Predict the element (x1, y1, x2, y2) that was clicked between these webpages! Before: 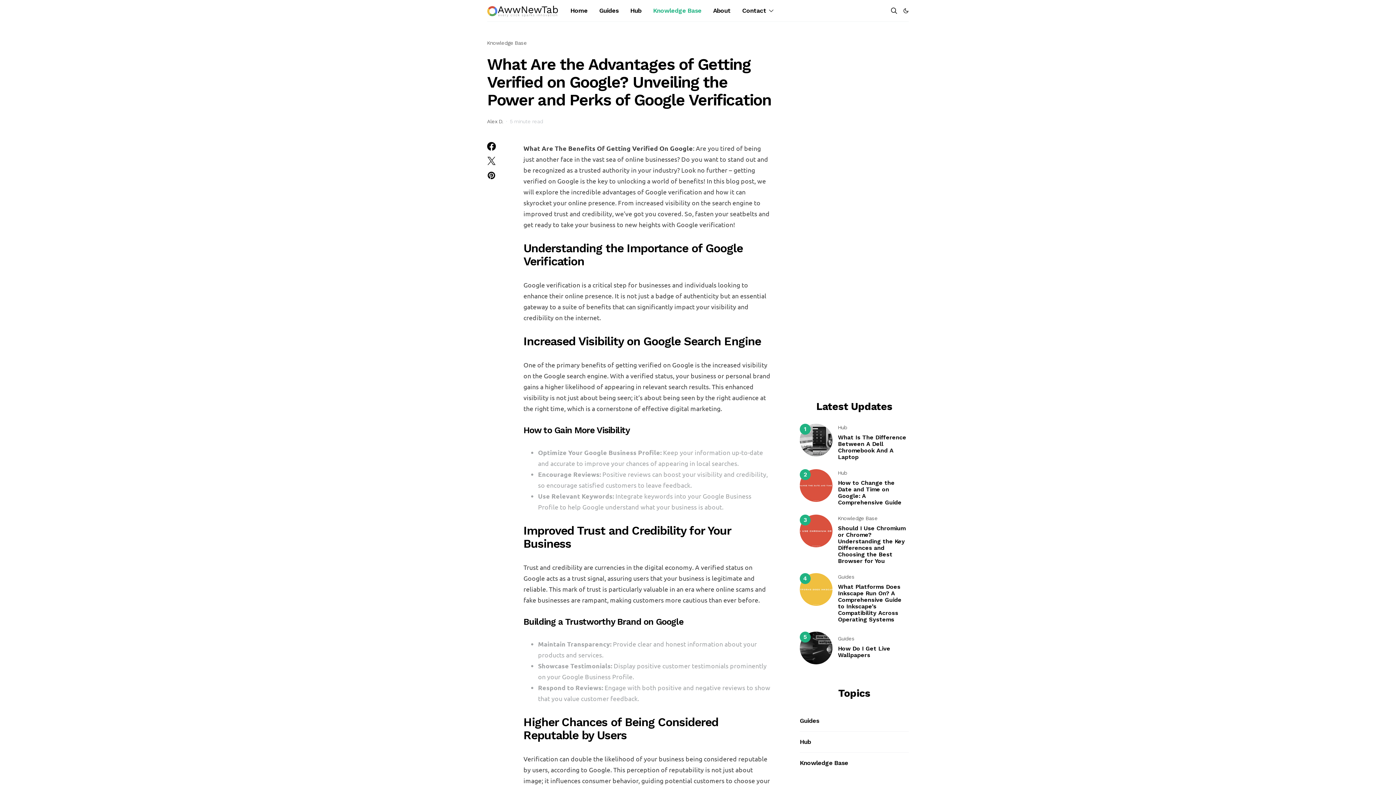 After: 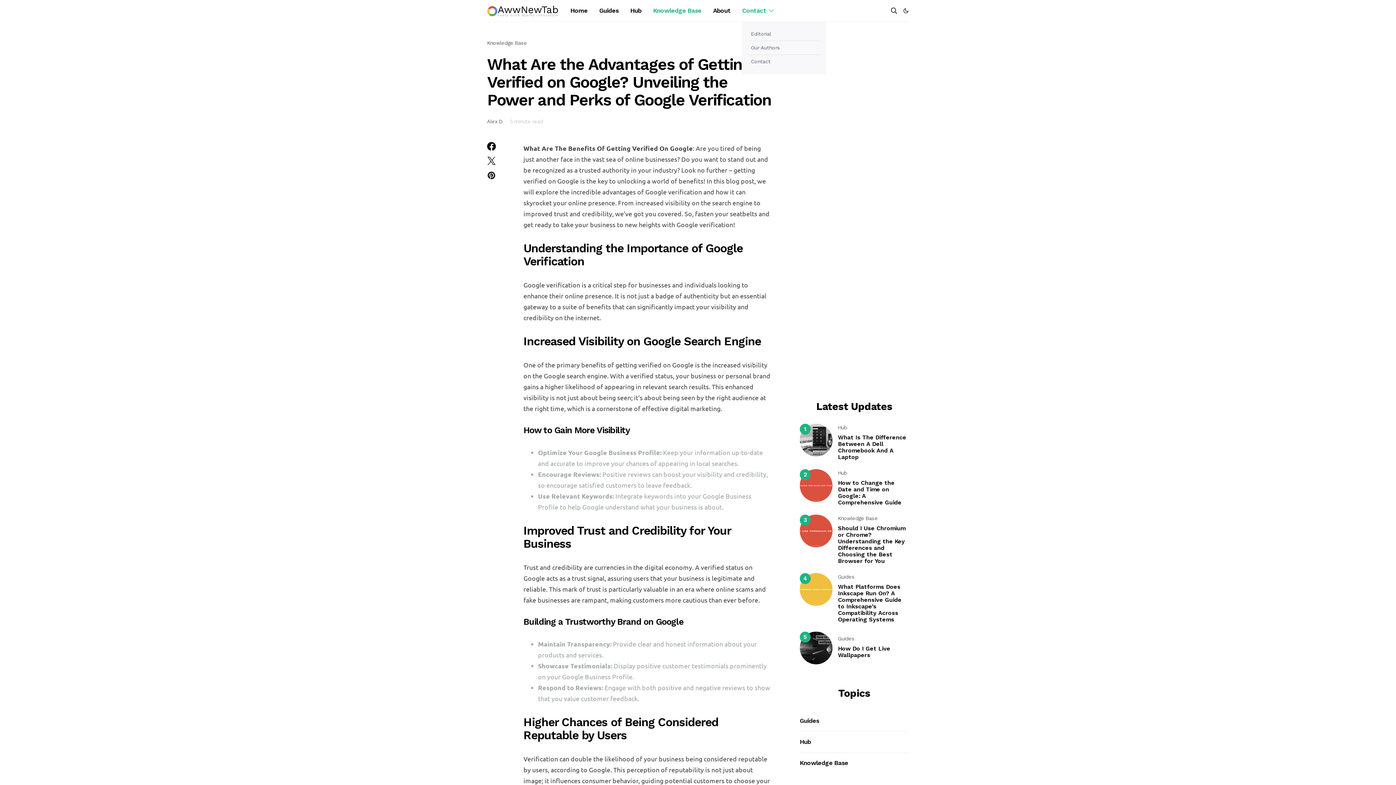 Action: bbox: (742, 0, 773, 21) label: Contact